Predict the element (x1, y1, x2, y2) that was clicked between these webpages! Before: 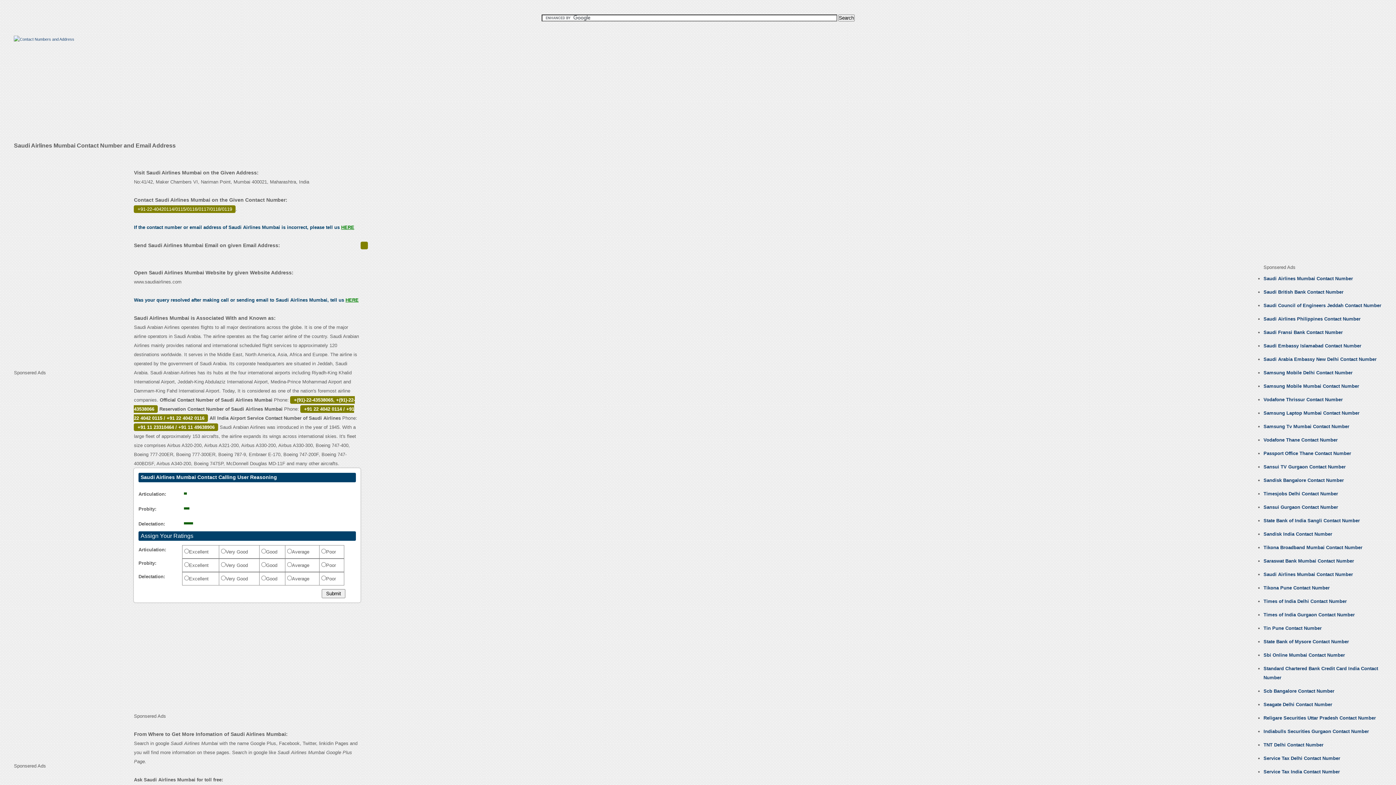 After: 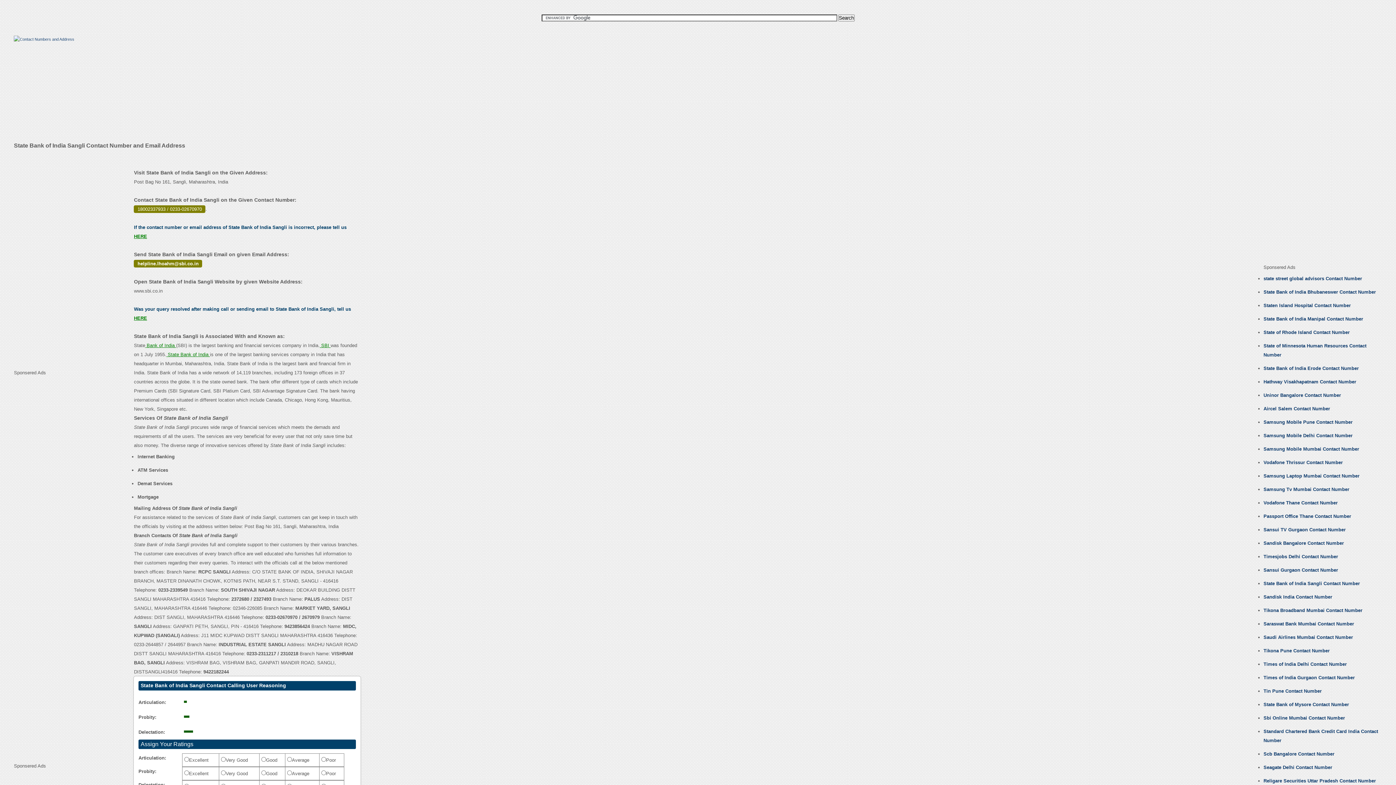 Action: label: State Bank of India Sangli Contact Number bbox: (1263, 518, 1360, 523)